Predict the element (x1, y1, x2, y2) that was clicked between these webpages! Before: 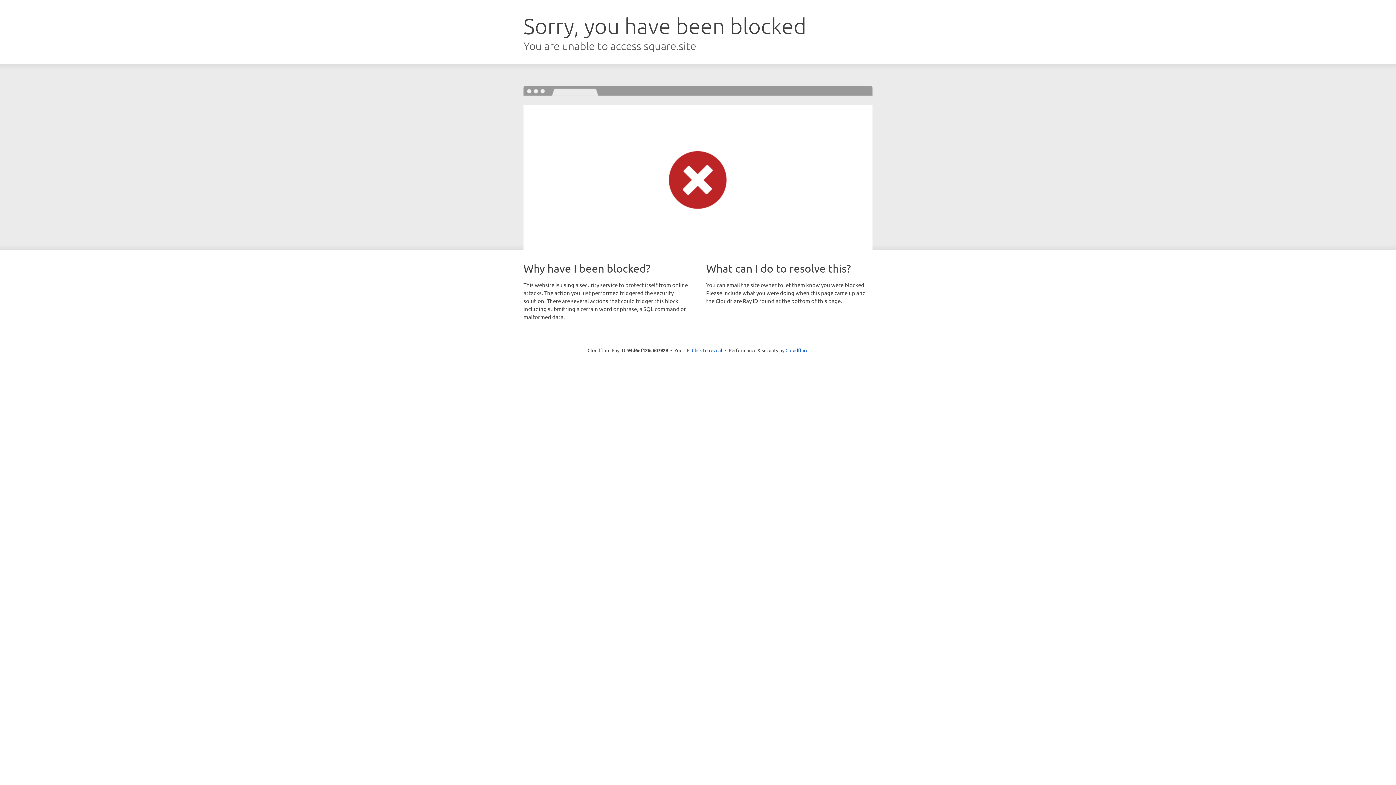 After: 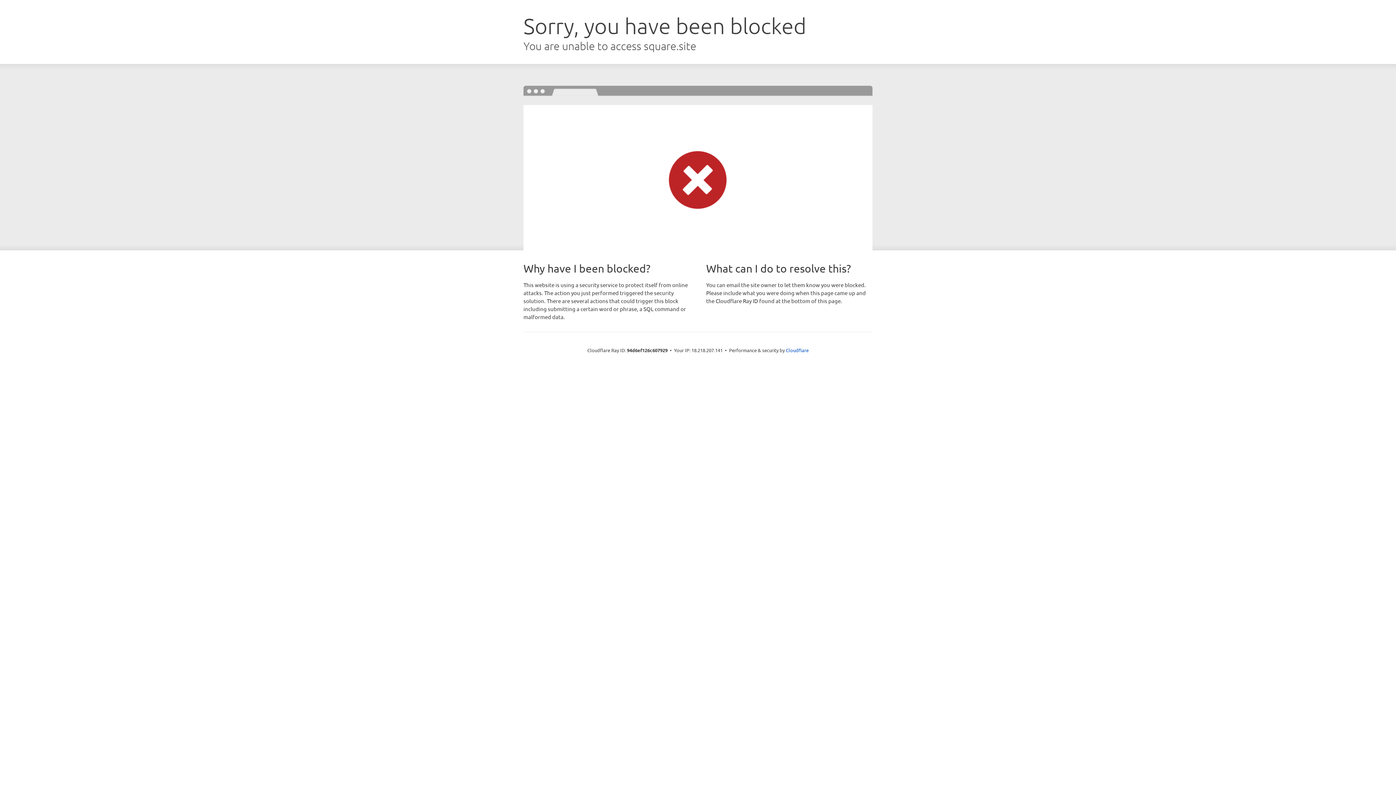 Action: label: Click to reveal bbox: (692, 346, 722, 353)